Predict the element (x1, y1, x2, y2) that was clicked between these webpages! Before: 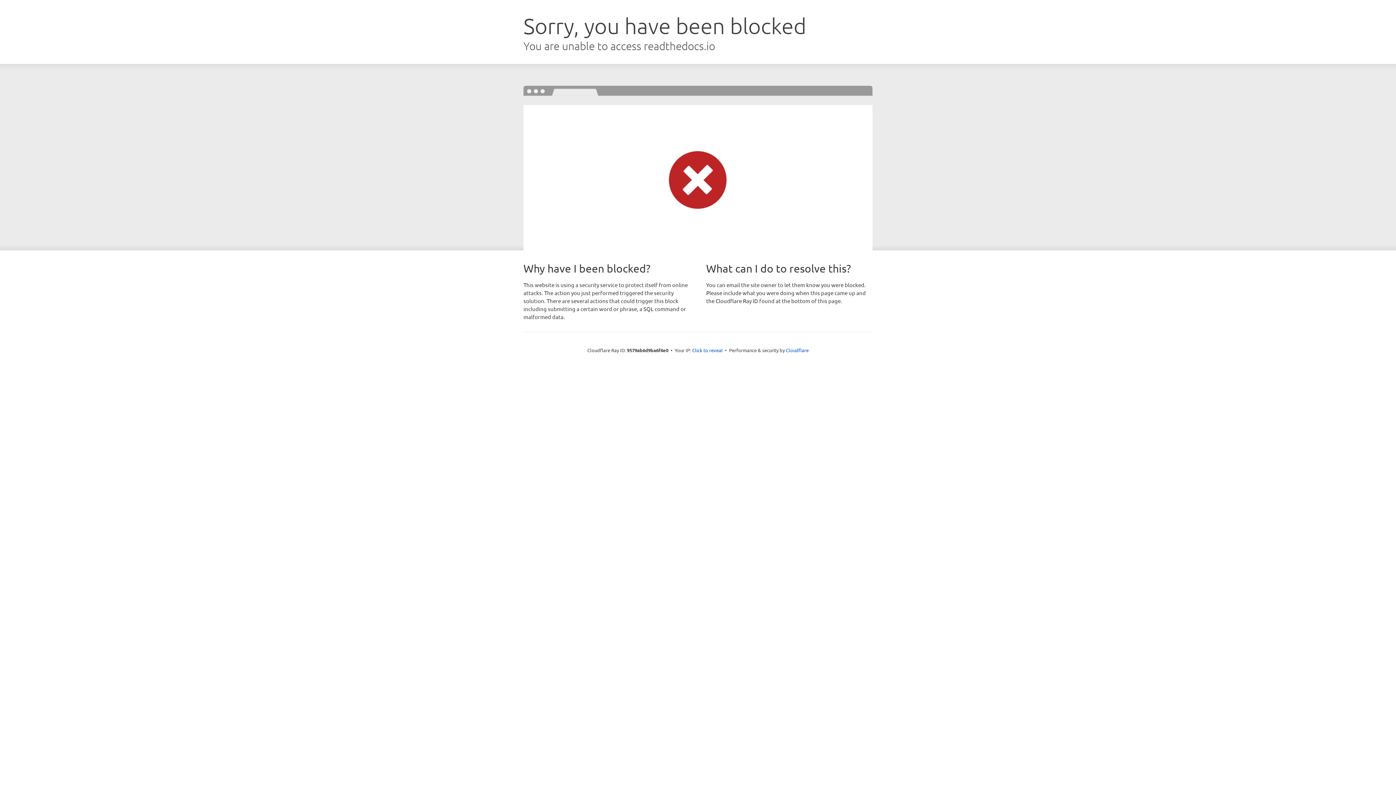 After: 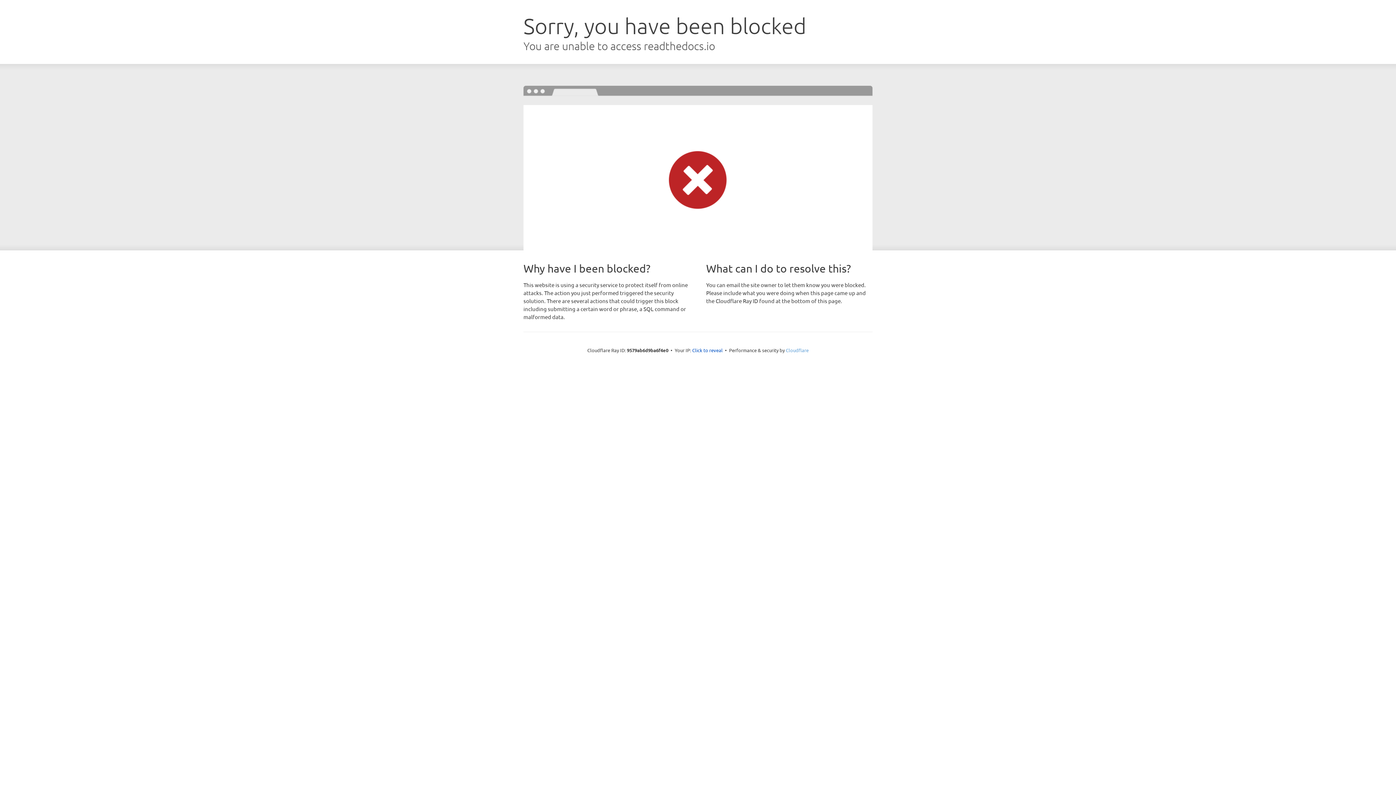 Action: label: Cloudflare bbox: (786, 347, 808, 353)